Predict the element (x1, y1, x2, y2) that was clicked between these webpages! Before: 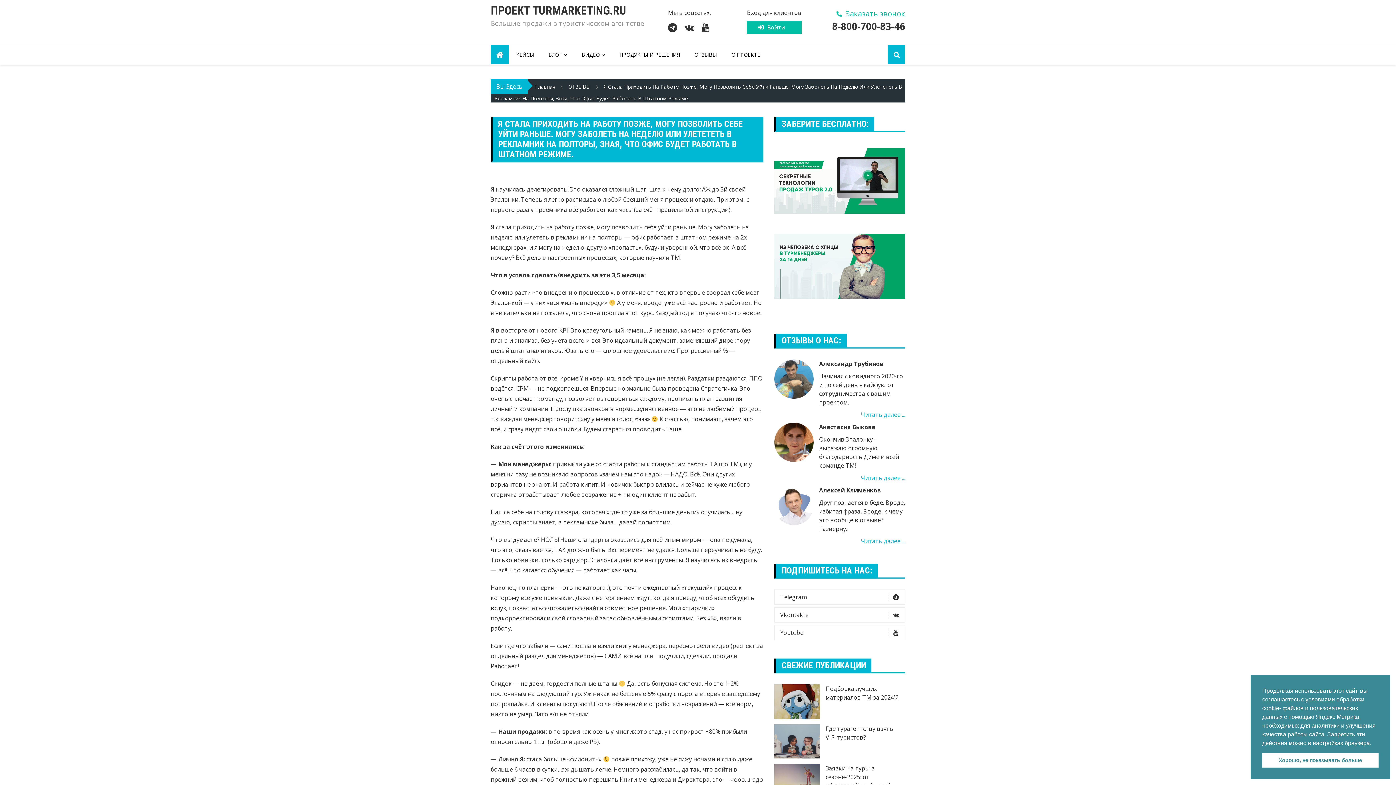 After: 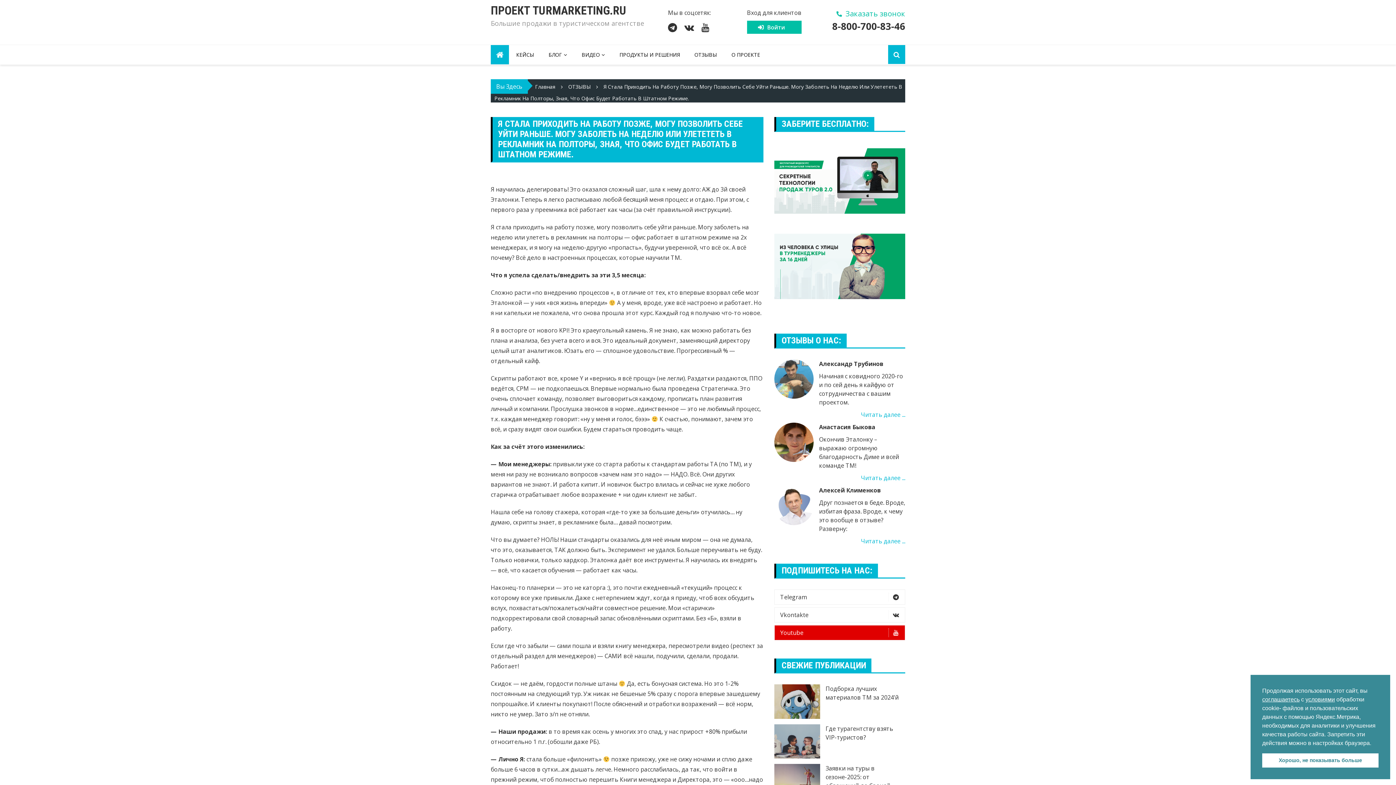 Action: bbox: (774, 625, 905, 640) label: Youtube